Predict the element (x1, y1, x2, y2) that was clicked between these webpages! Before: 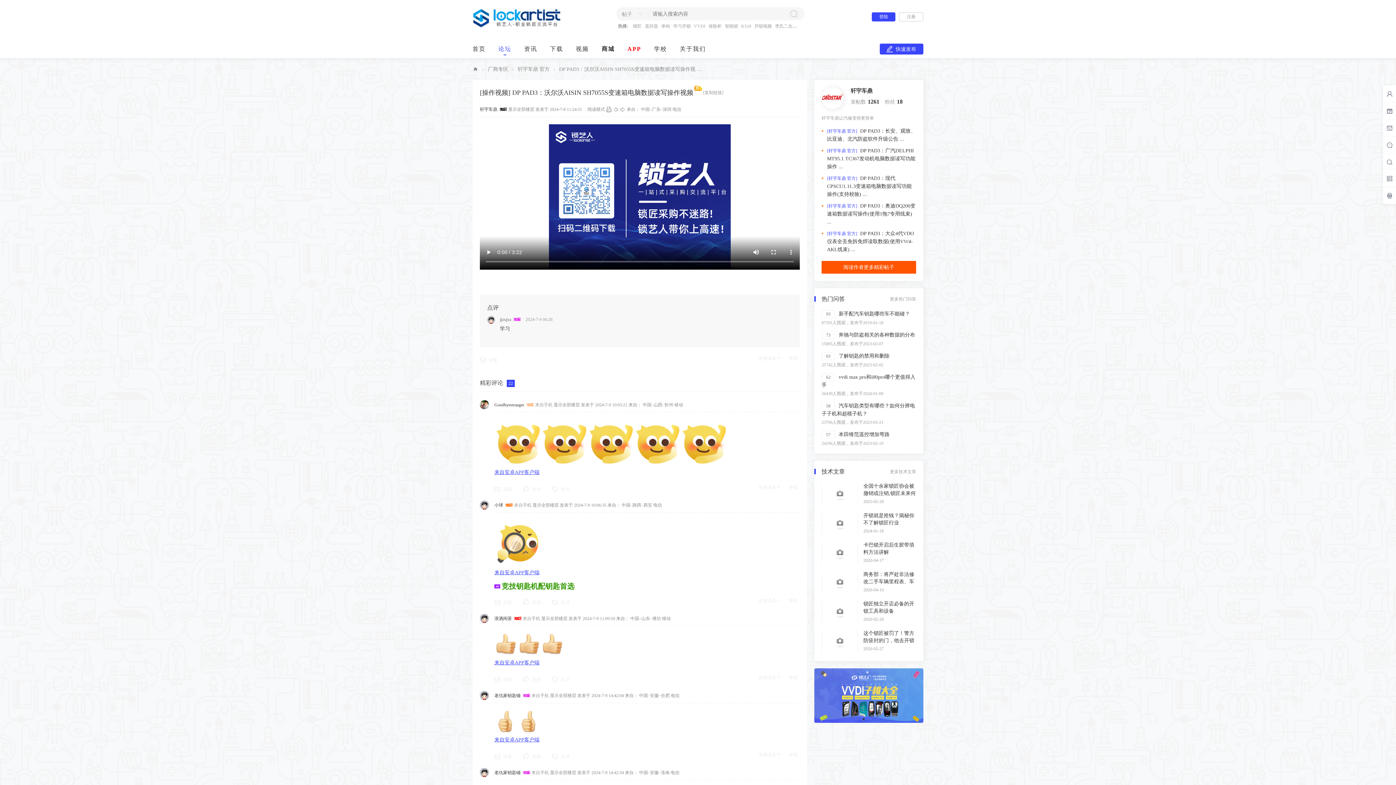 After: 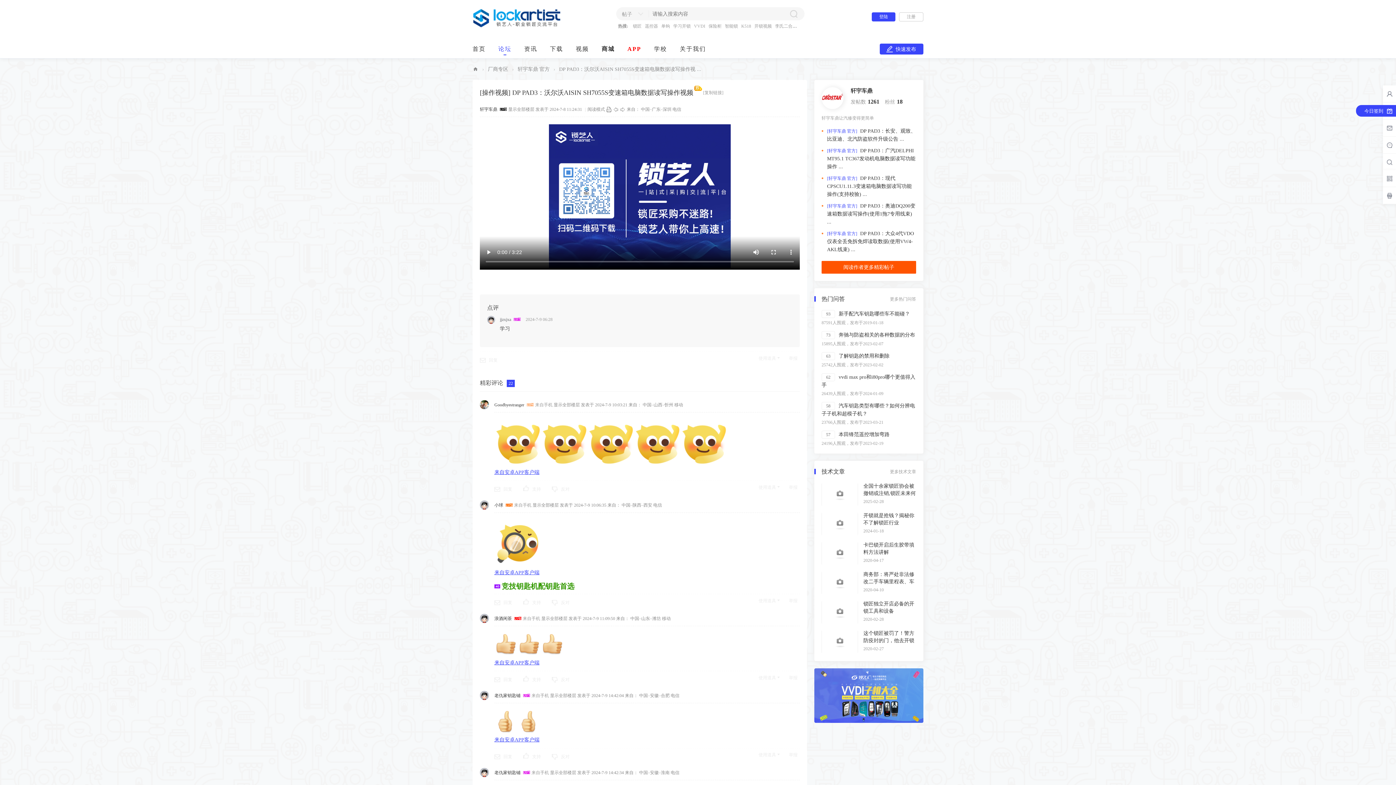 Action: label: 
                                 
                                今日签到
                             bbox: (1386, 107, 1393, 114)